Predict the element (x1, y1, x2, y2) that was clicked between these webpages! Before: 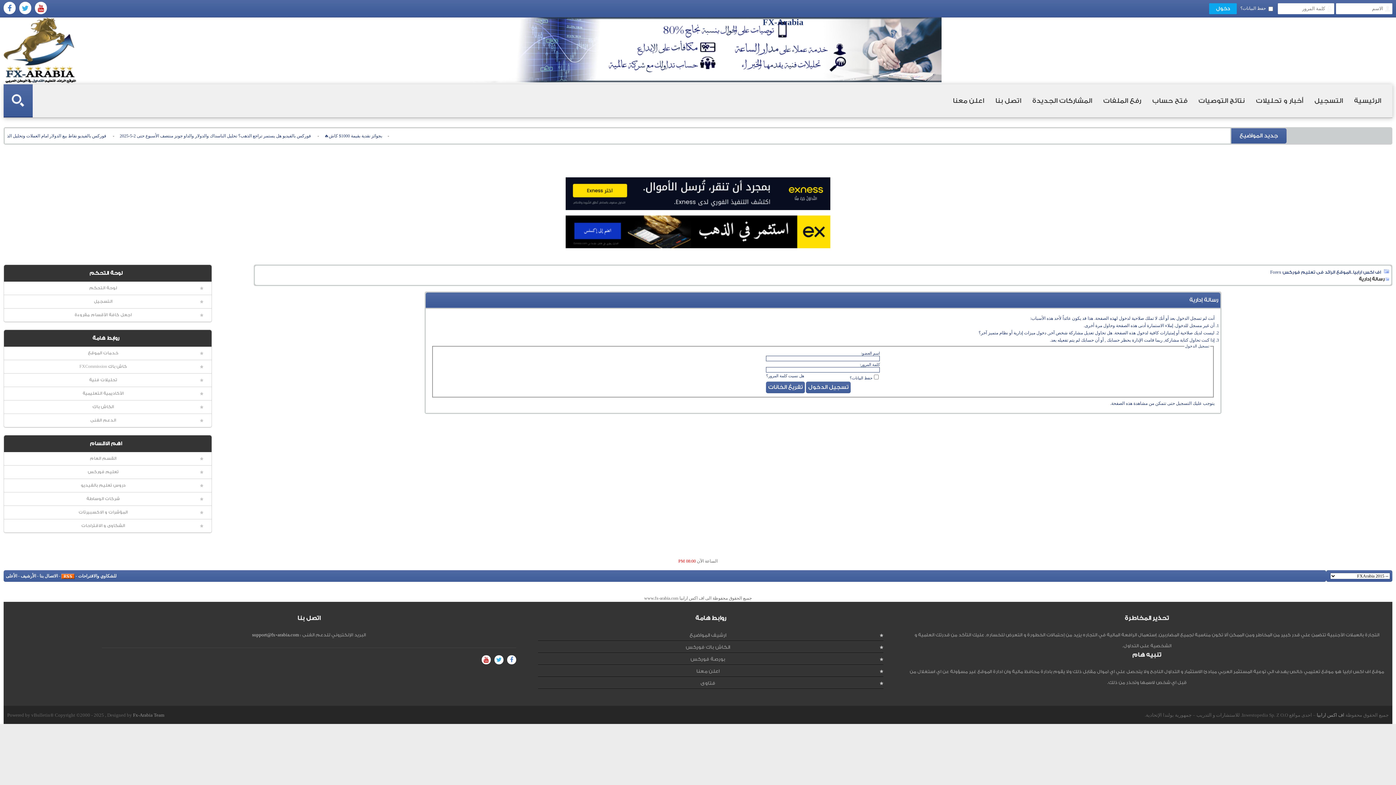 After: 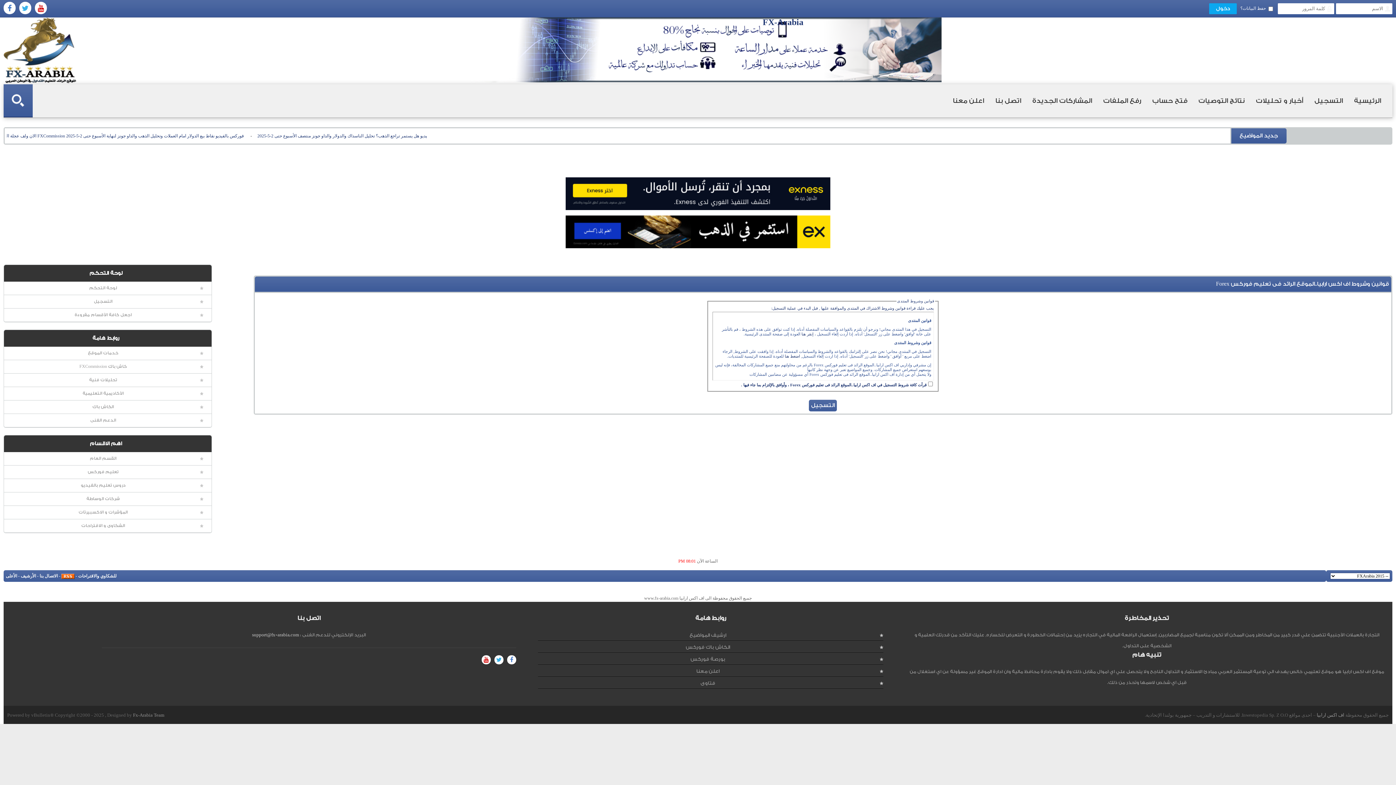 Action: label: التسجيل bbox: (1176, 400, 1191, 406)